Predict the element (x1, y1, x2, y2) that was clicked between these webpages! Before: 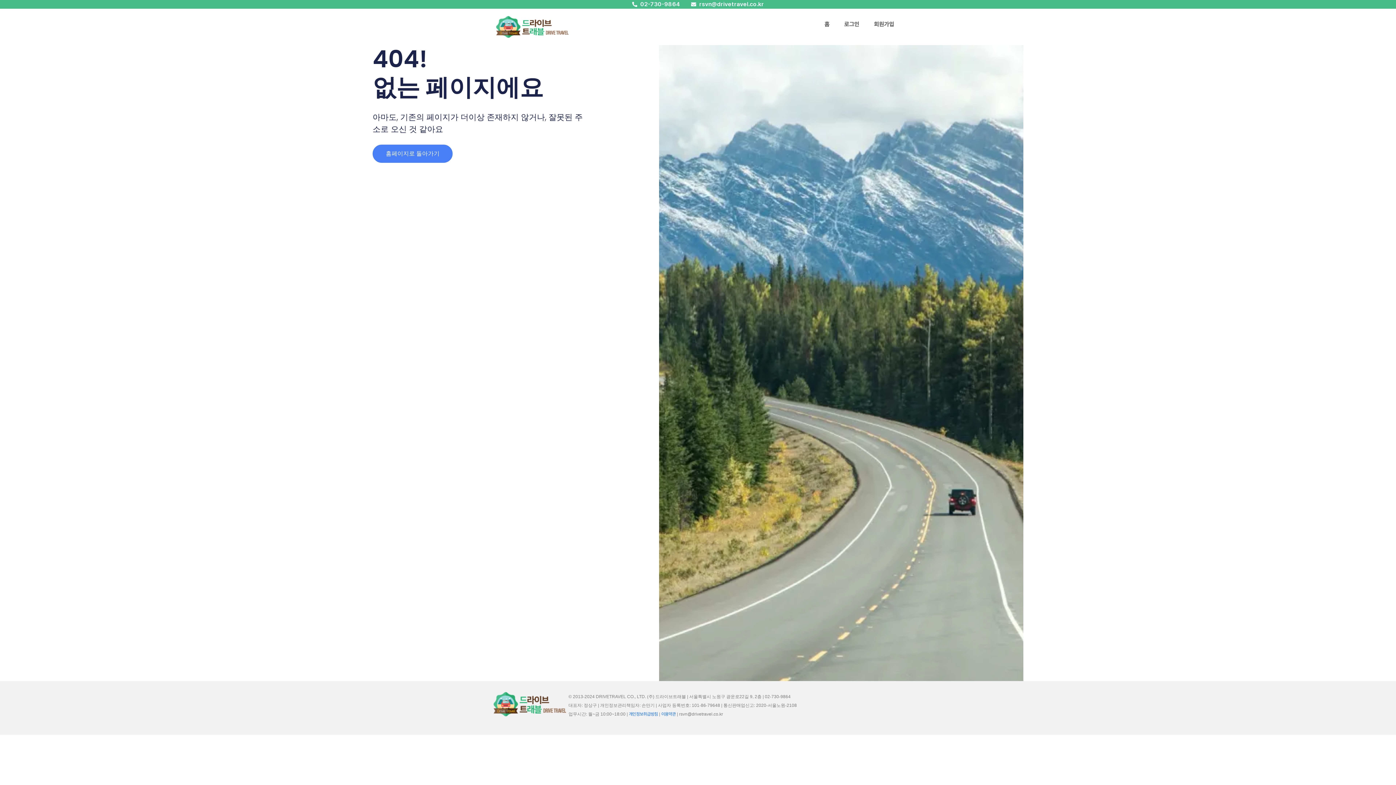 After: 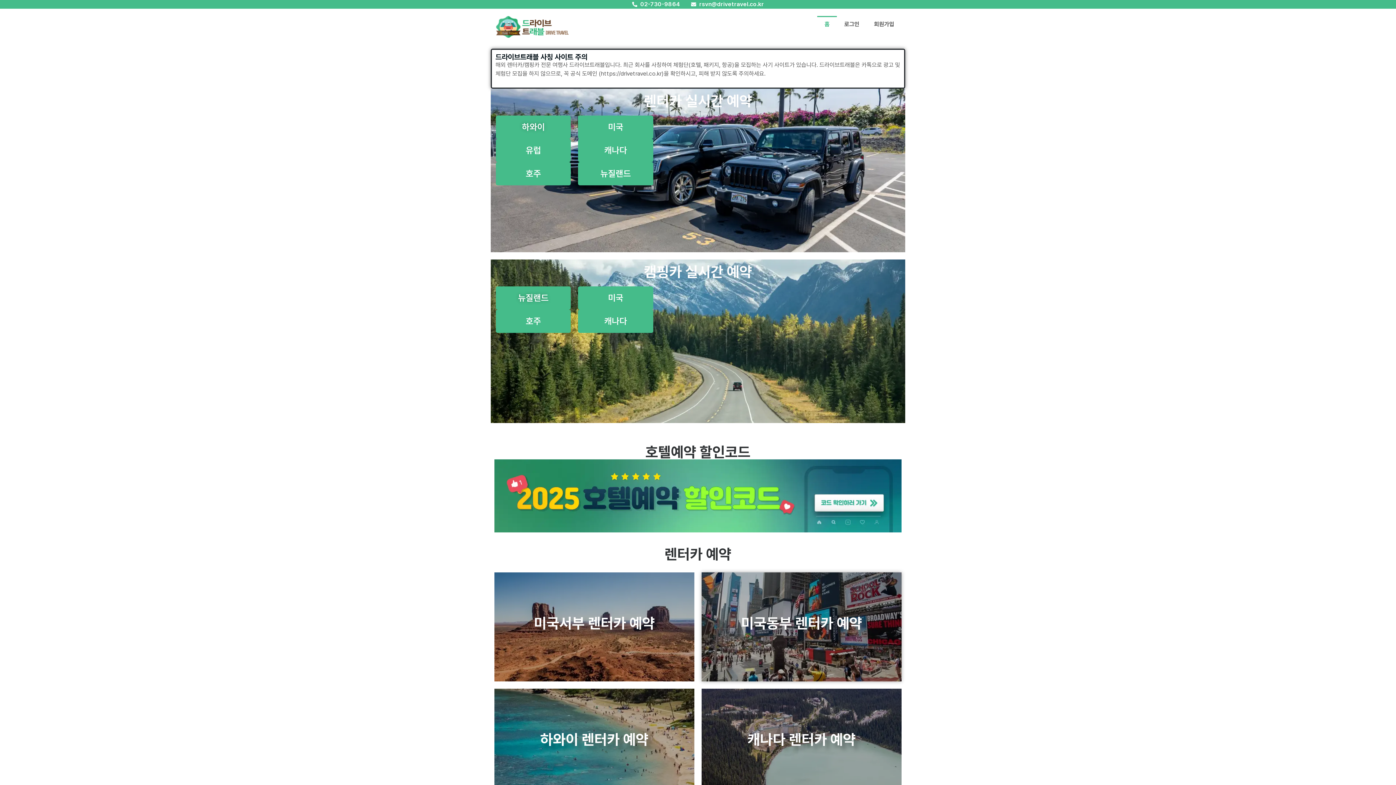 Action: bbox: (496, 16, 568, 37)